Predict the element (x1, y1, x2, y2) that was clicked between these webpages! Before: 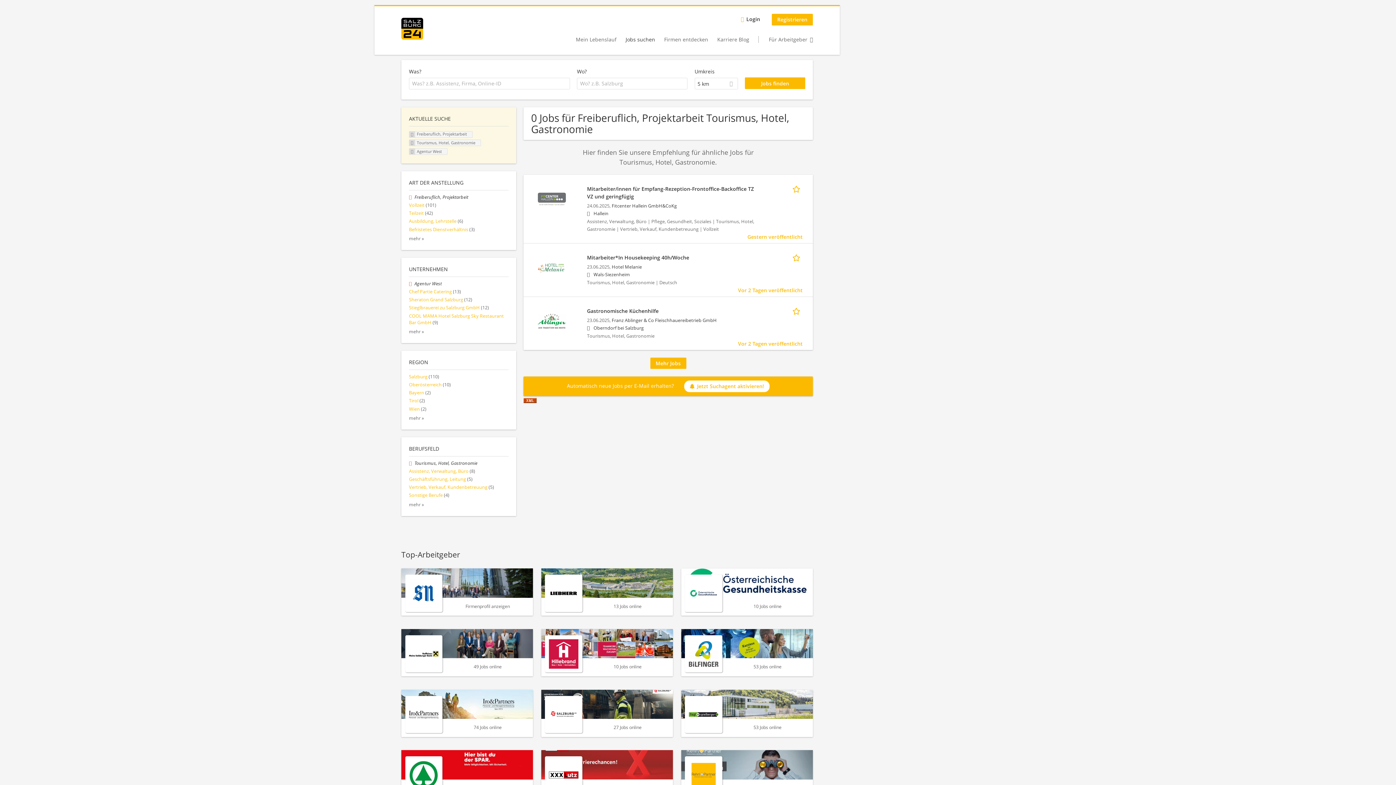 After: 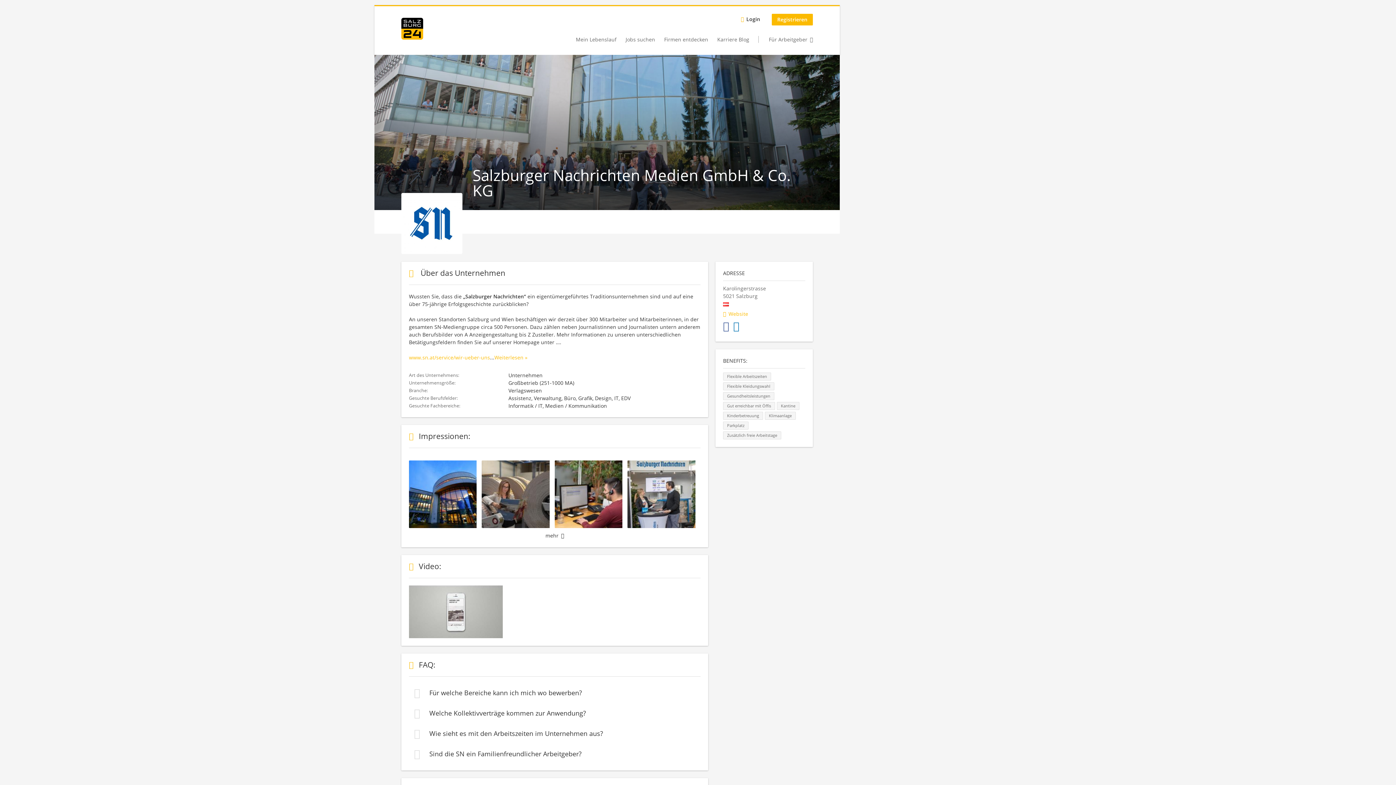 Action: bbox: (401, 568, 533, 616) label: Firmenprofil anzeigen